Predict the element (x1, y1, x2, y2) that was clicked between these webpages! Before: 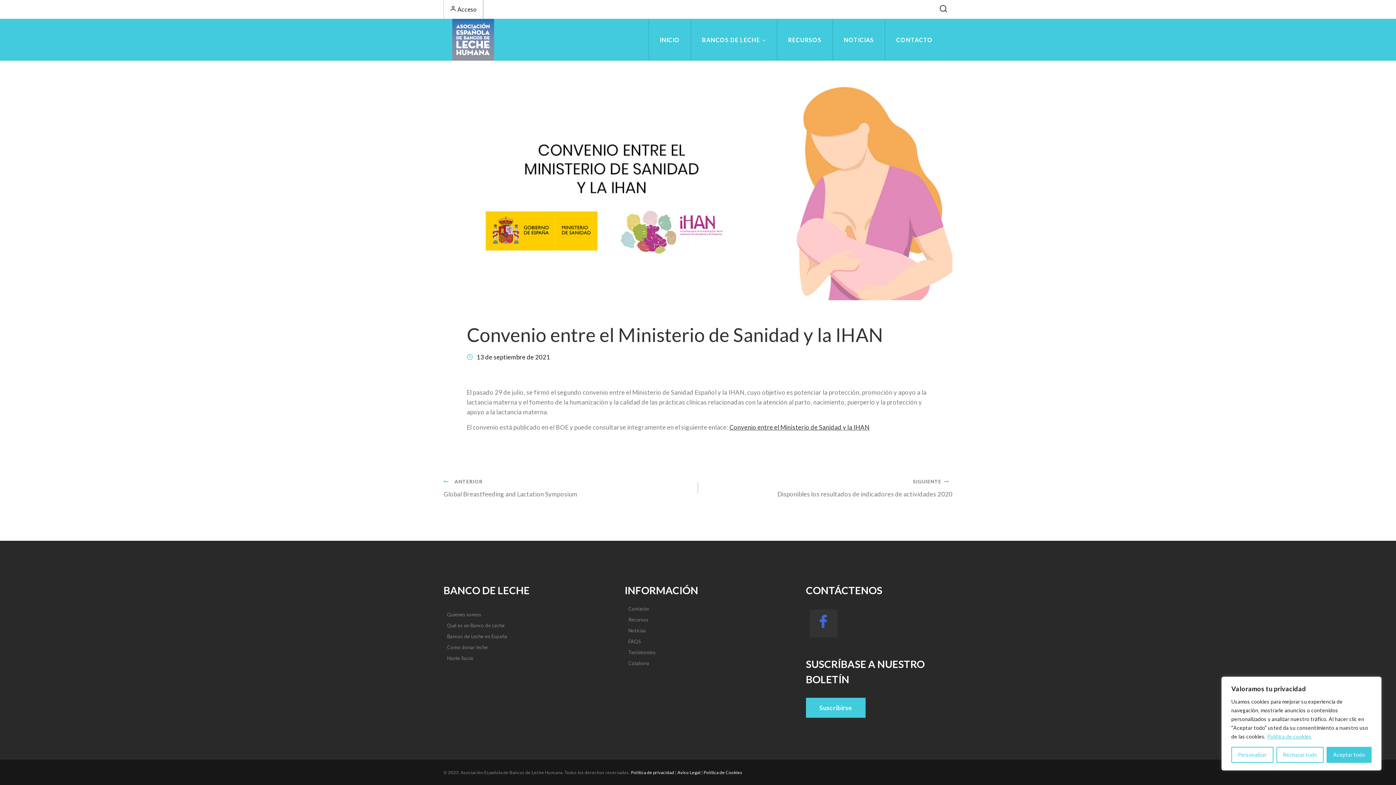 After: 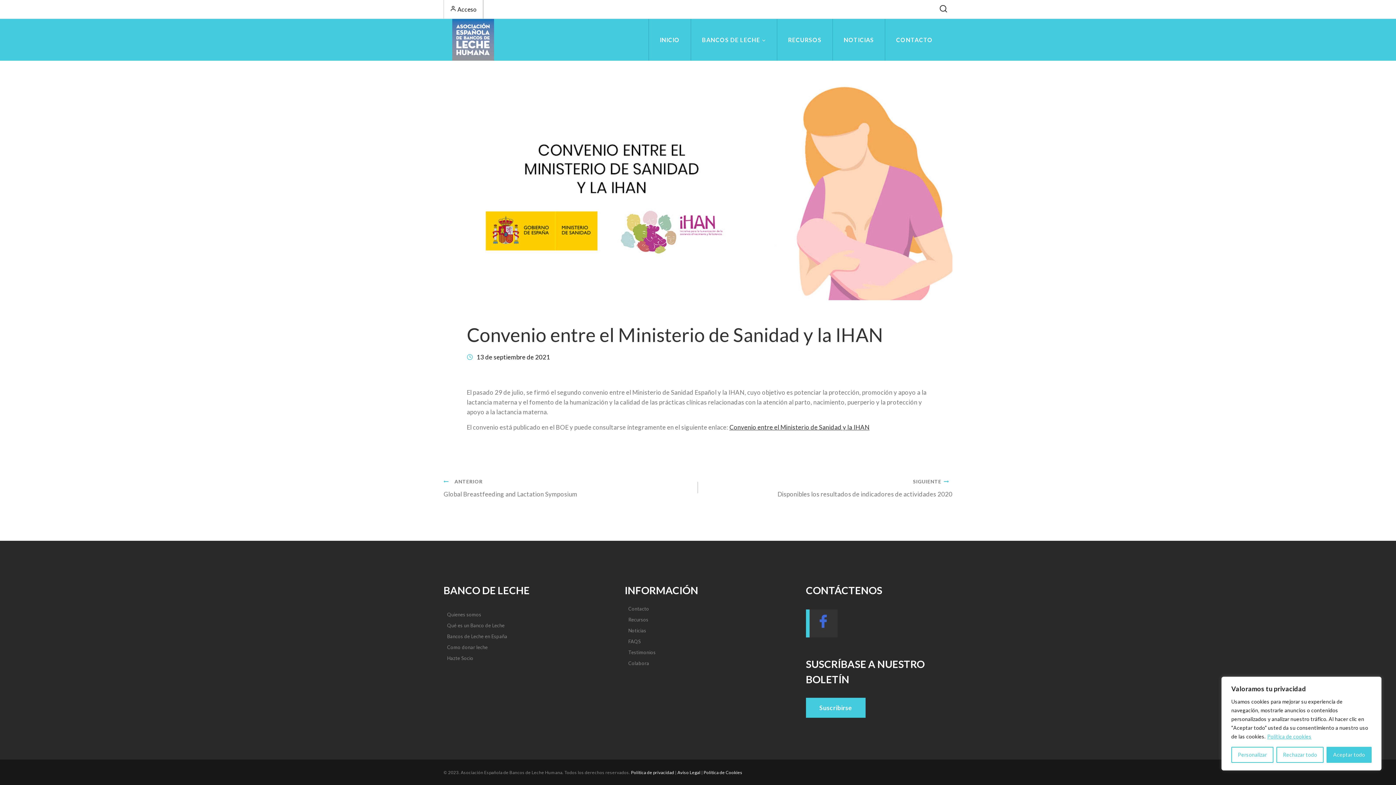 Action: bbox: (809, 609, 837, 637)